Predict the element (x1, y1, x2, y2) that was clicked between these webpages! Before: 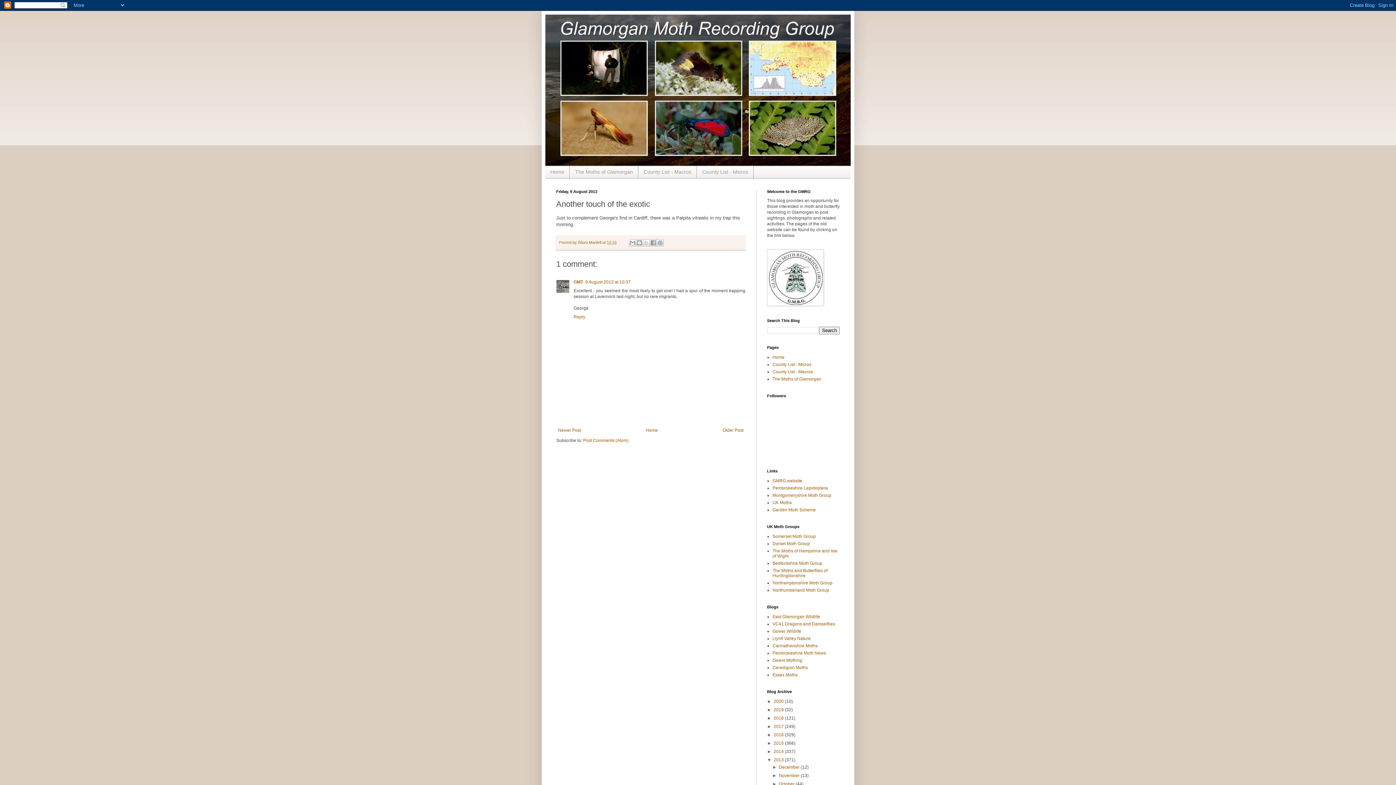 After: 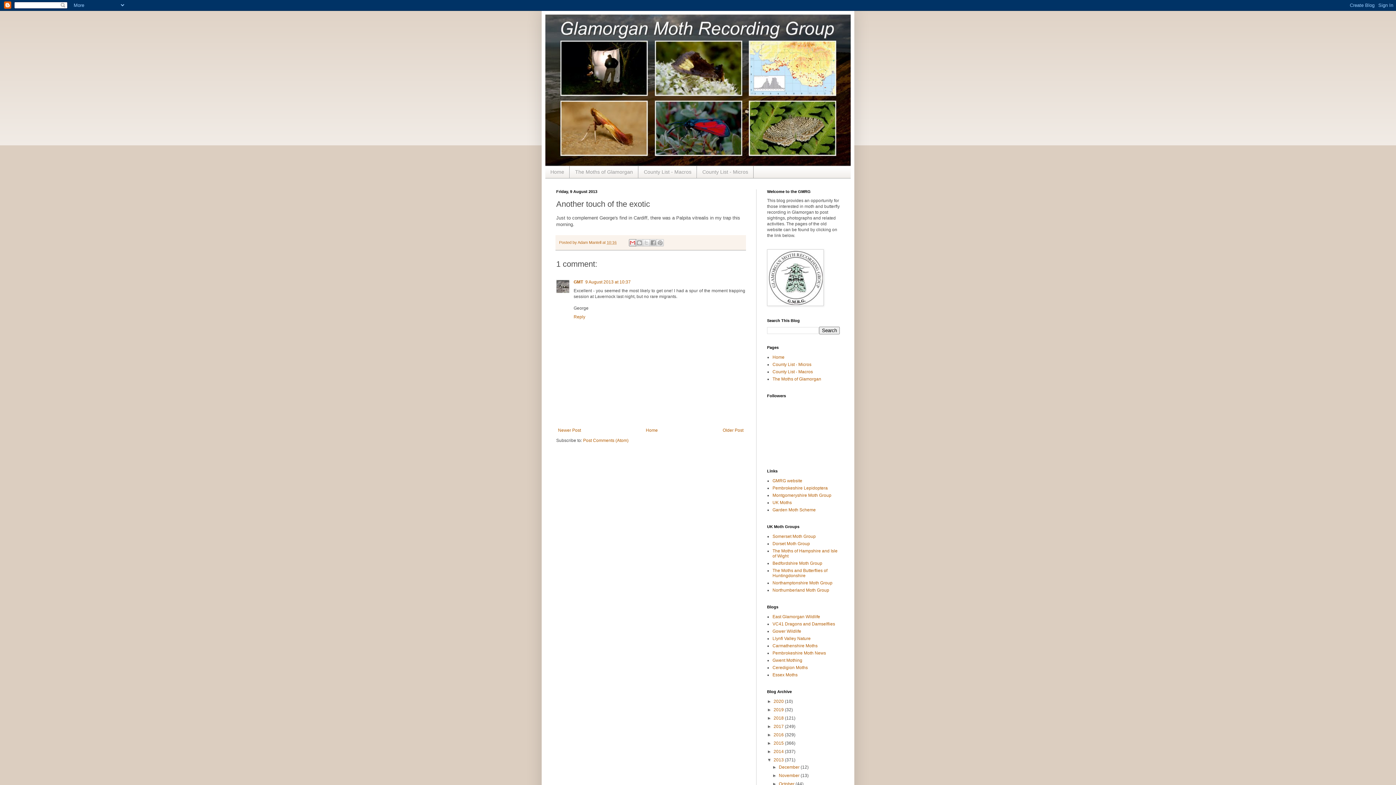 Action: bbox: (629, 239, 636, 246) label: Email This